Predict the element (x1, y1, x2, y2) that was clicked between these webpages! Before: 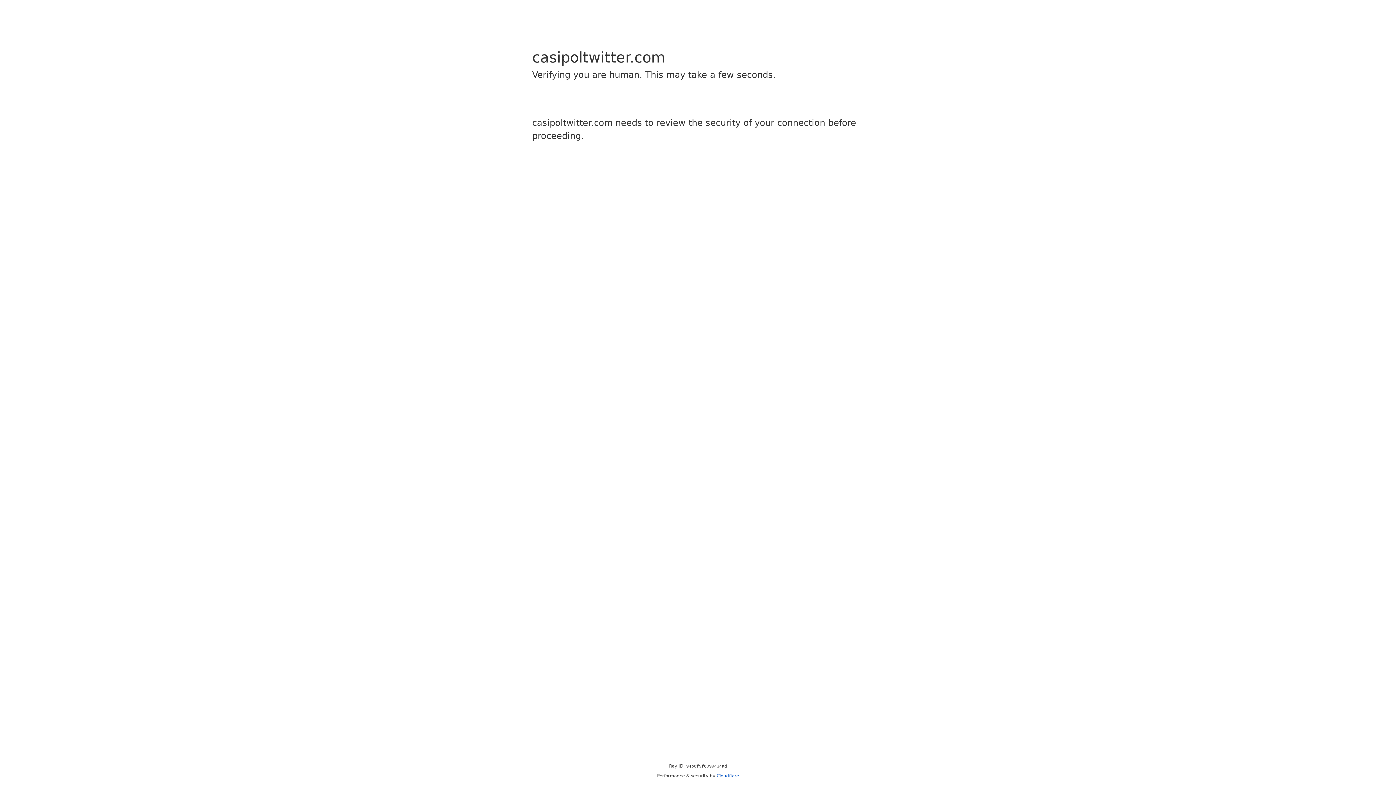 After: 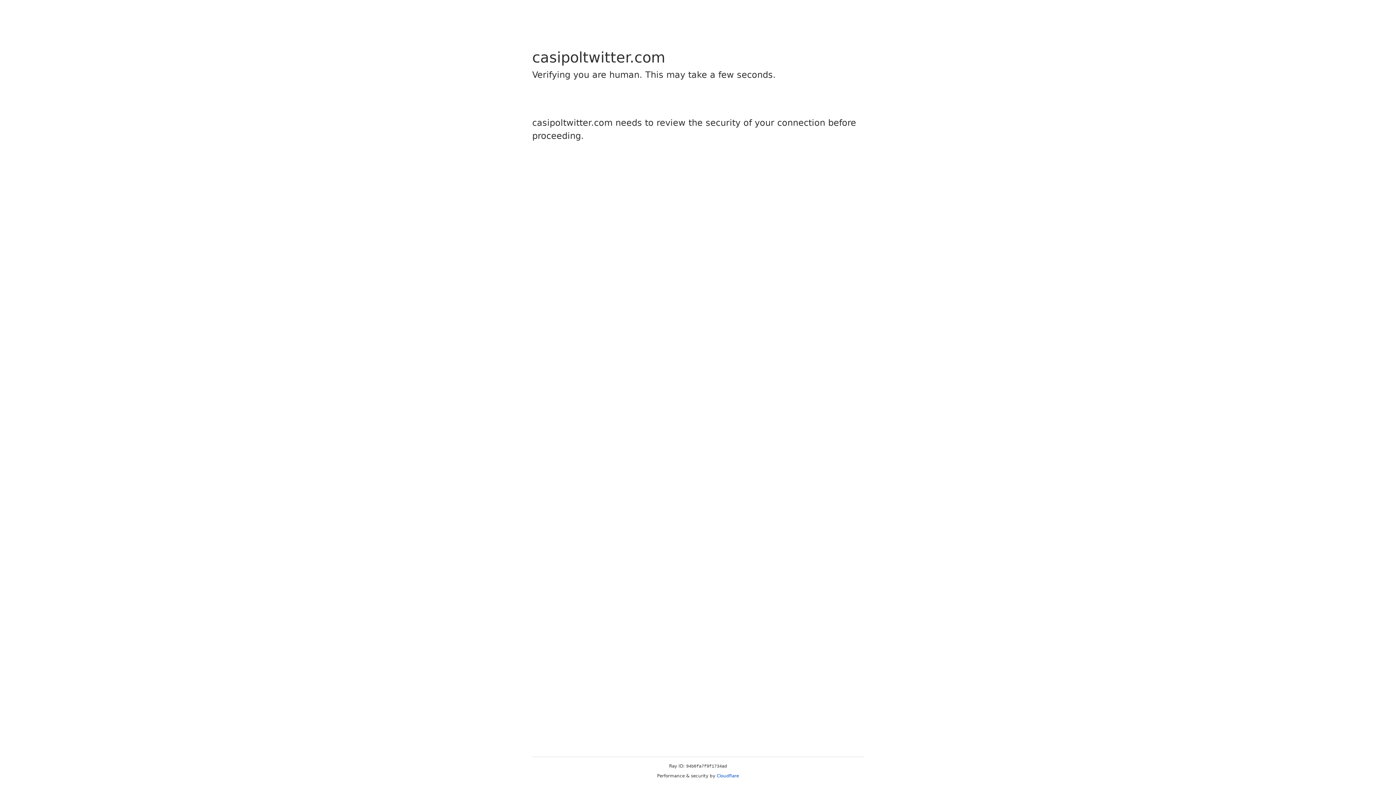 Action: bbox: (716, 773, 739, 778) label: Cloudflare